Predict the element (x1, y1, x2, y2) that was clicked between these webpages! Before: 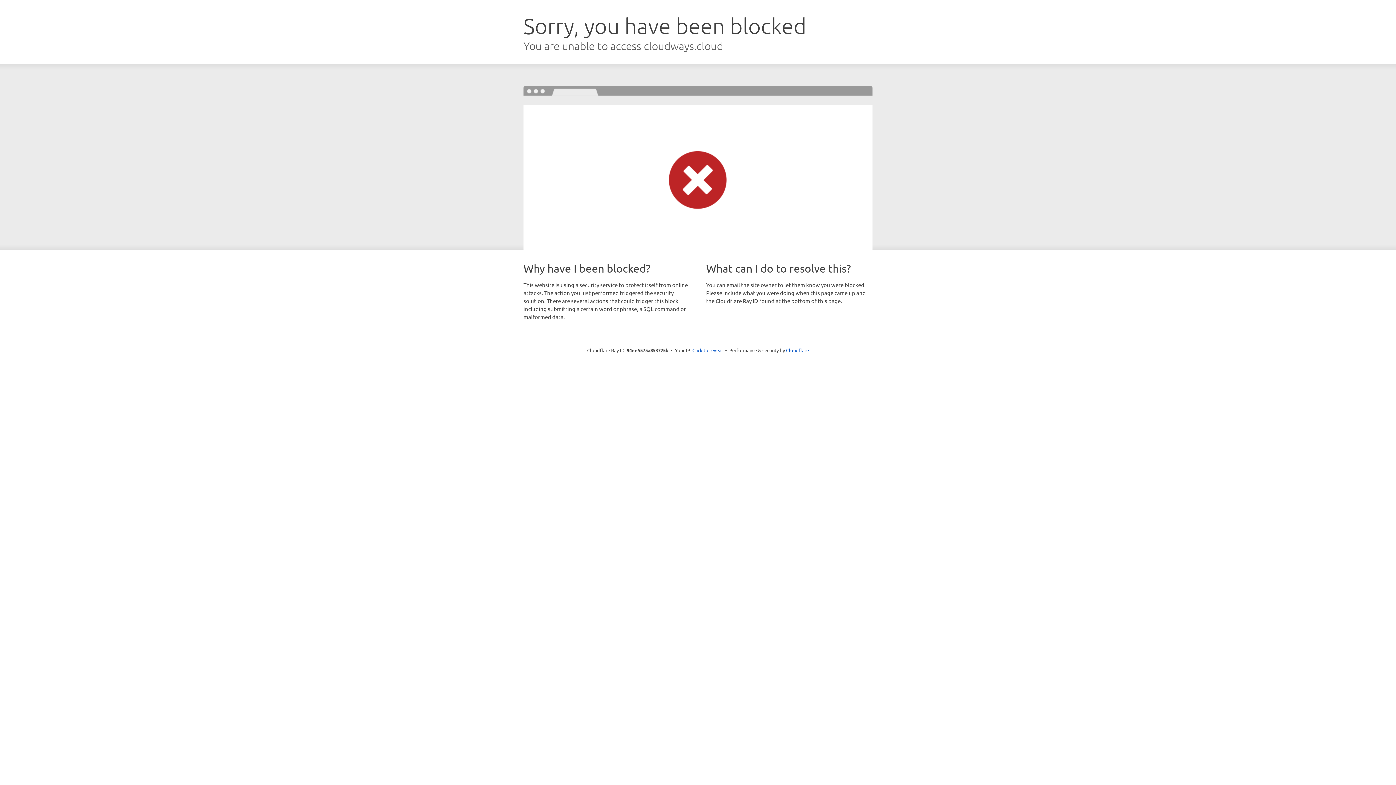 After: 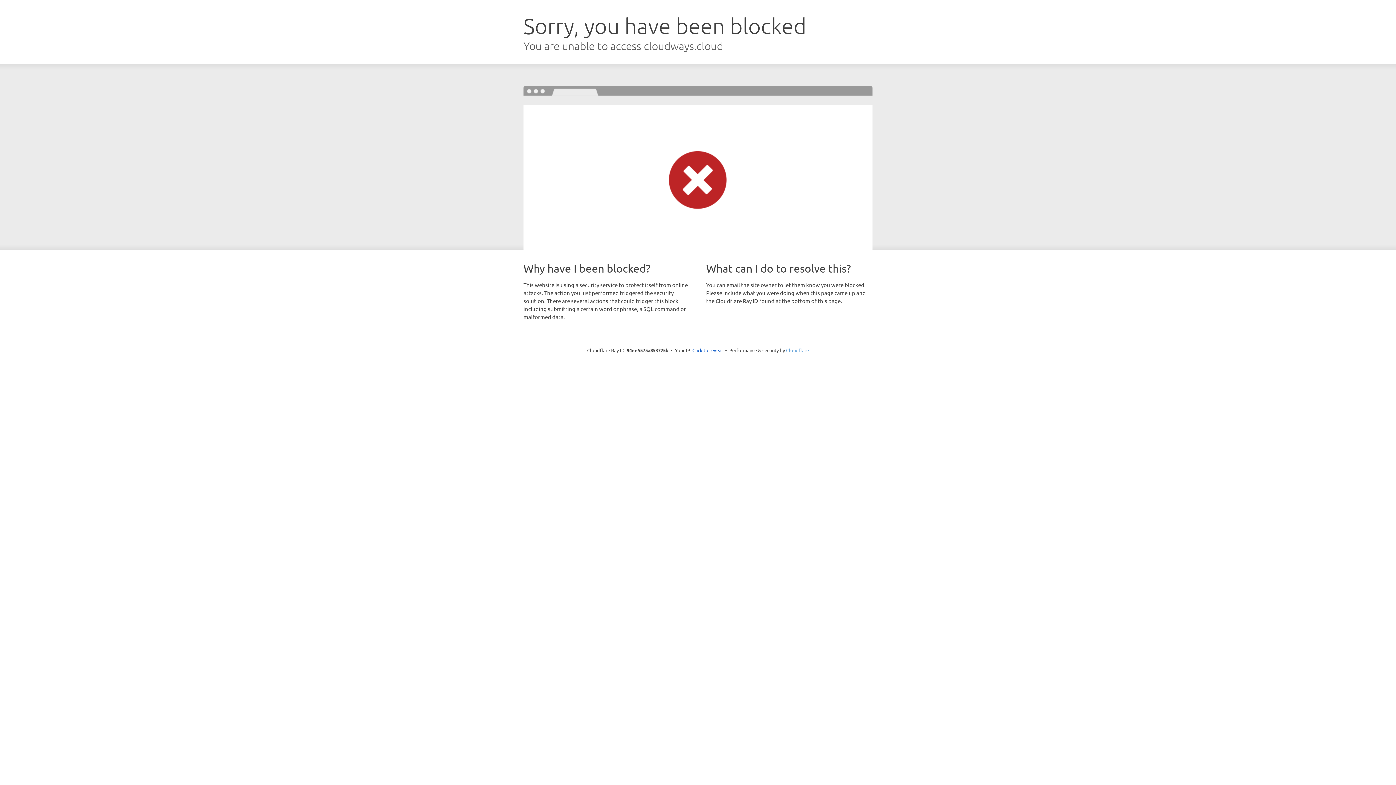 Action: bbox: (786, 347, 809, 353) label: Cloudflare